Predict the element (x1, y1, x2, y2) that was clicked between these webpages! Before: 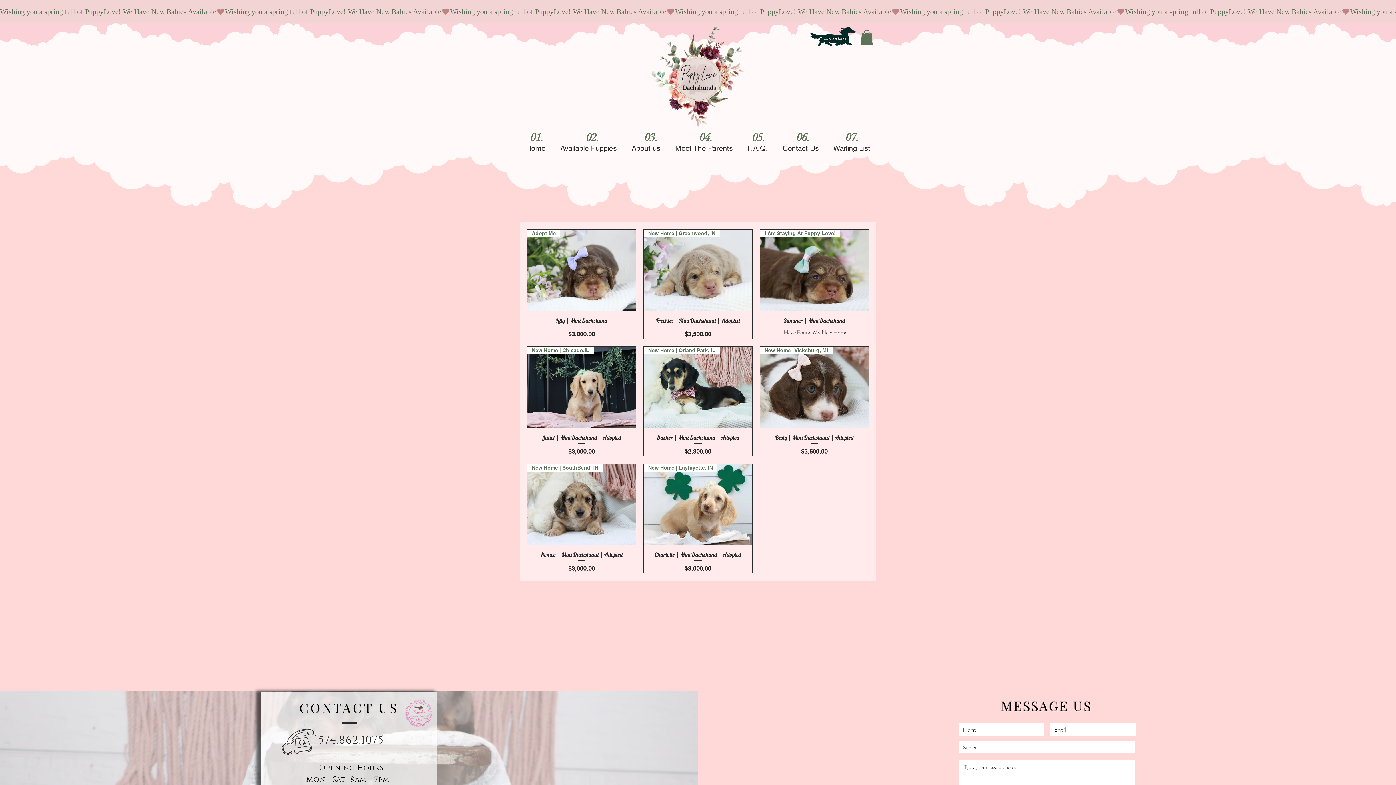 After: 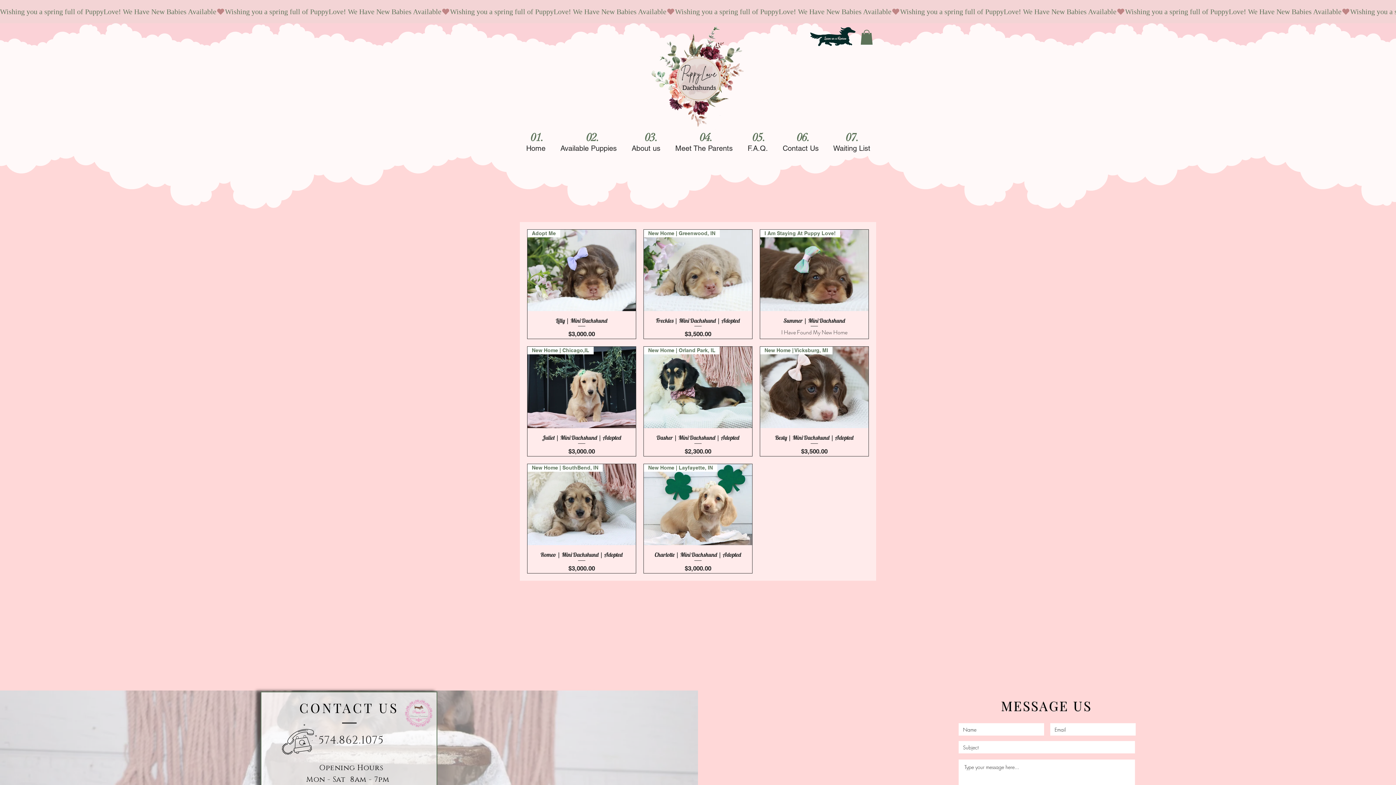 Action: bbox: (860, 29, 873, 44)